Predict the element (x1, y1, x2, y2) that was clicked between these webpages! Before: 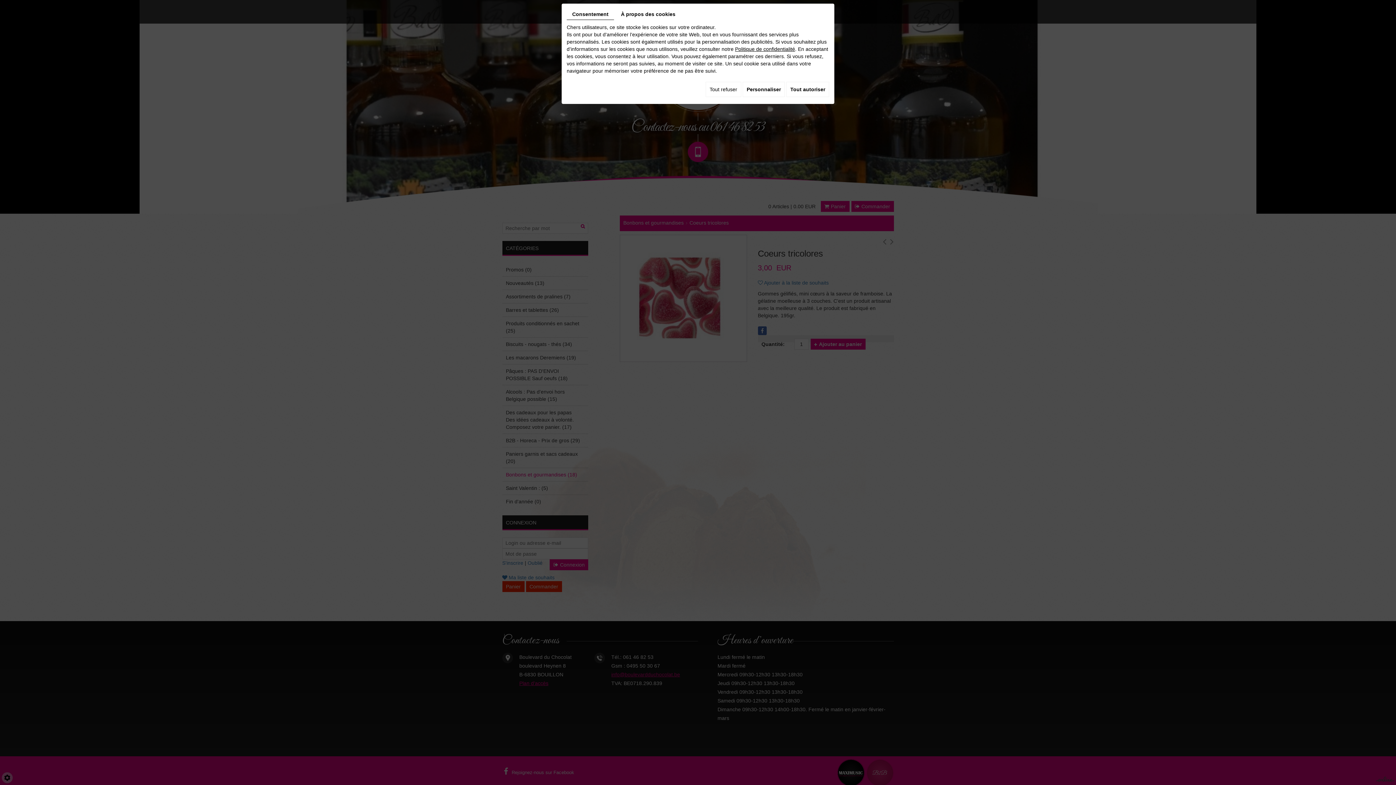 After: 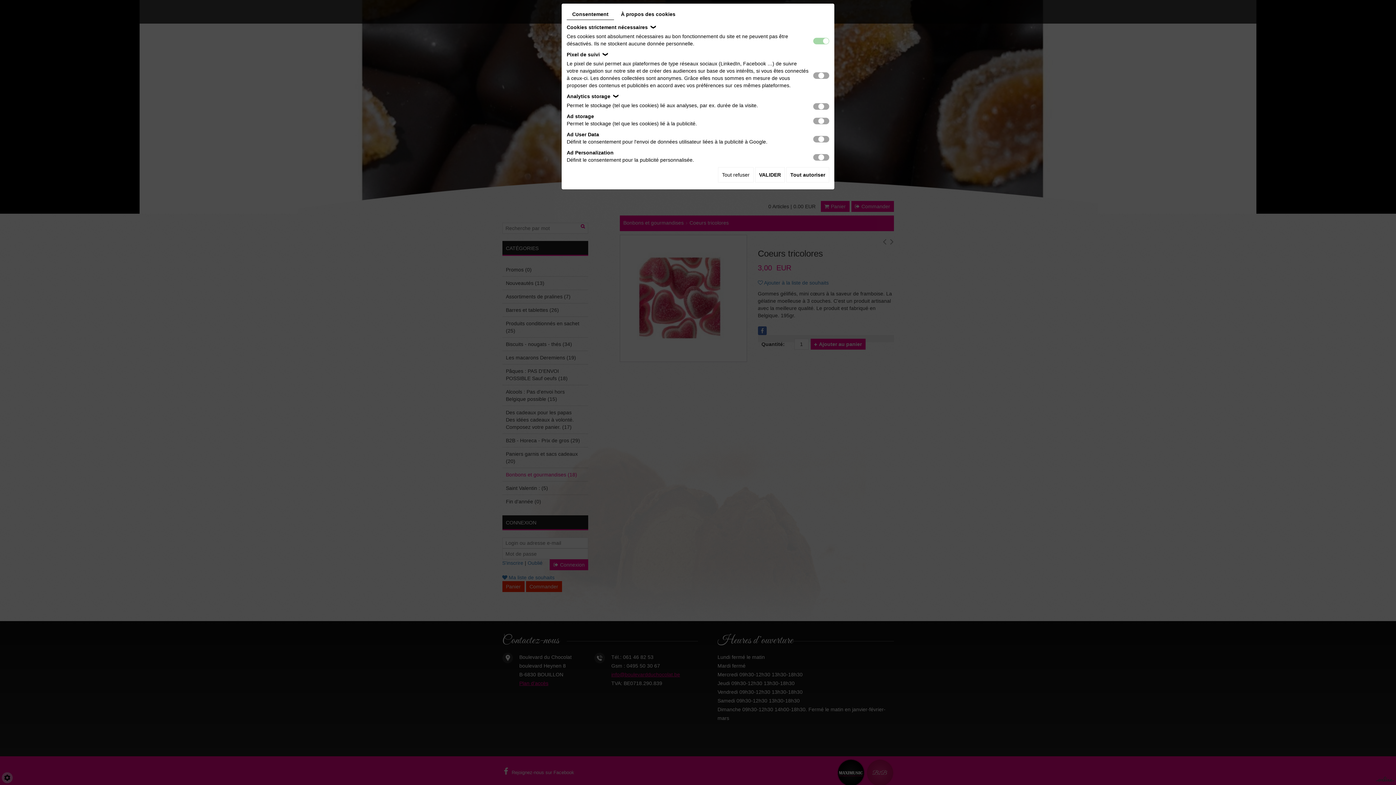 Action: label: Personnaliser bbox: (742, 81, 785, 97)